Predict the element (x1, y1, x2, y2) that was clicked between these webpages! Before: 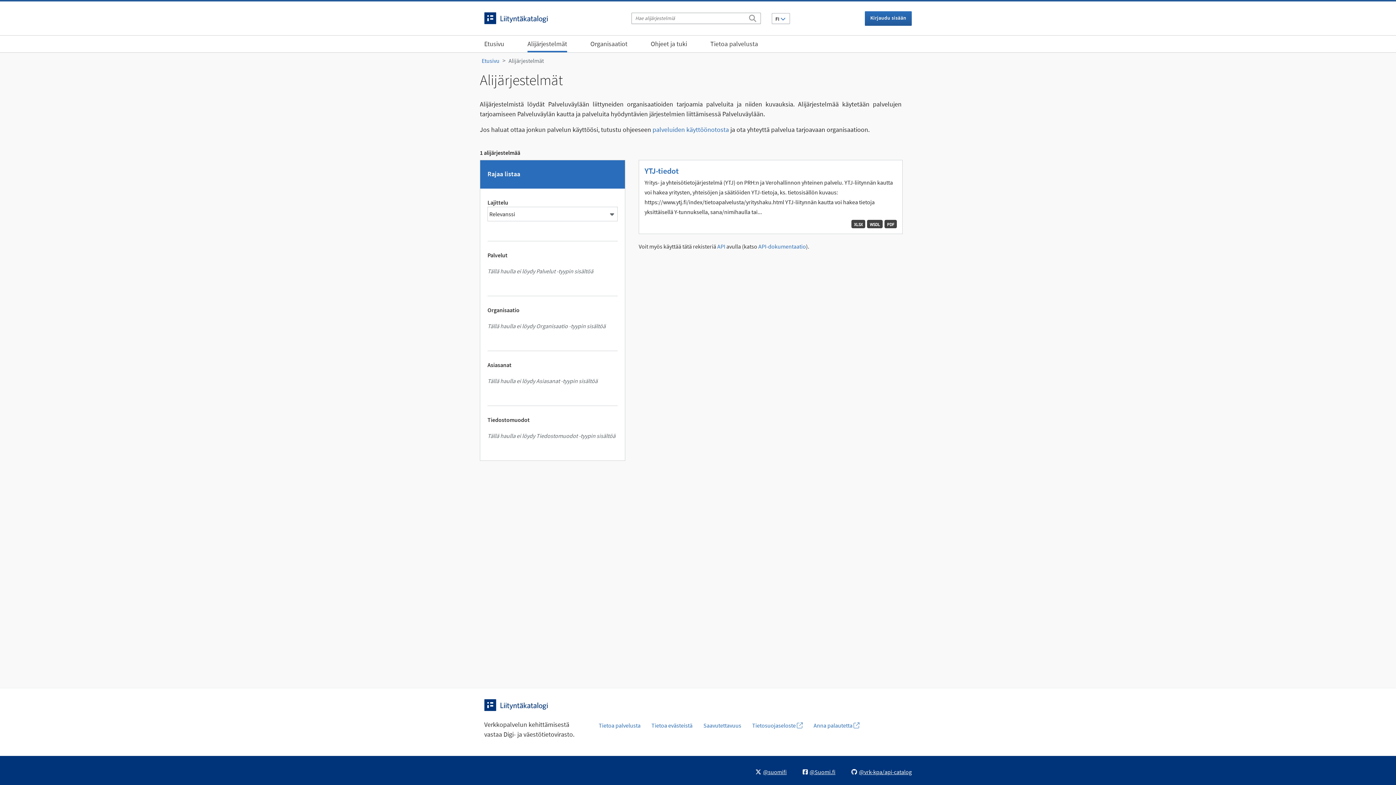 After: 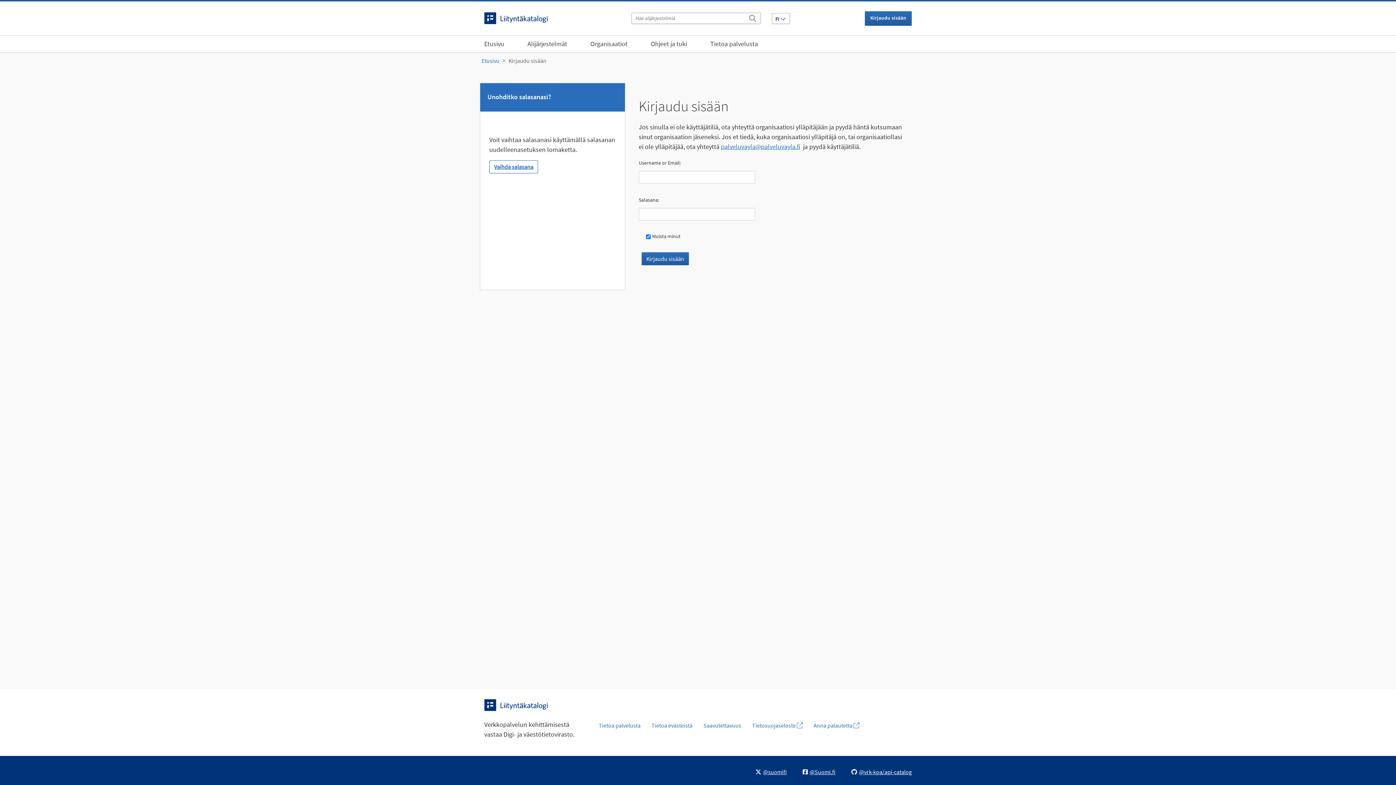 Action: bbox: (865, 11, 912, 25) label: Kirjaudu sisään